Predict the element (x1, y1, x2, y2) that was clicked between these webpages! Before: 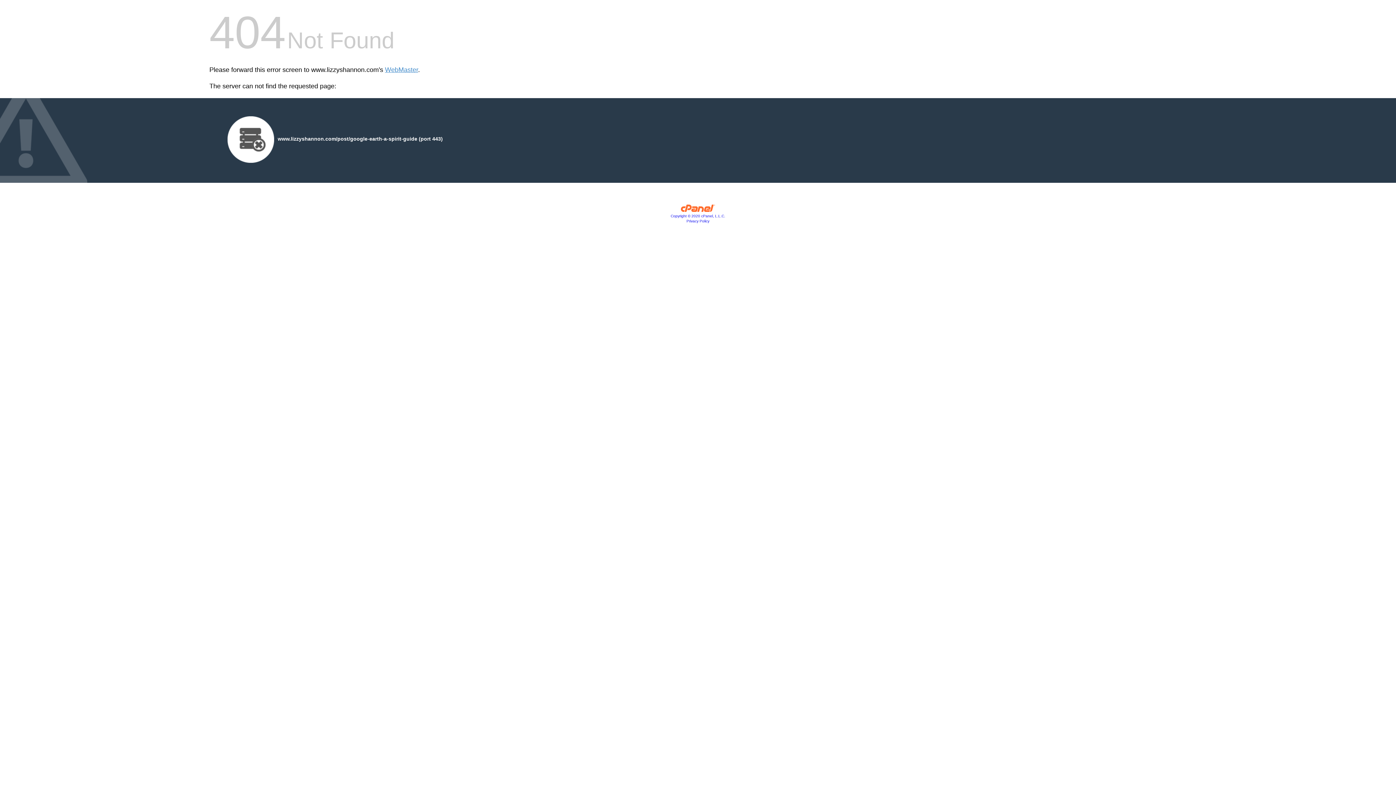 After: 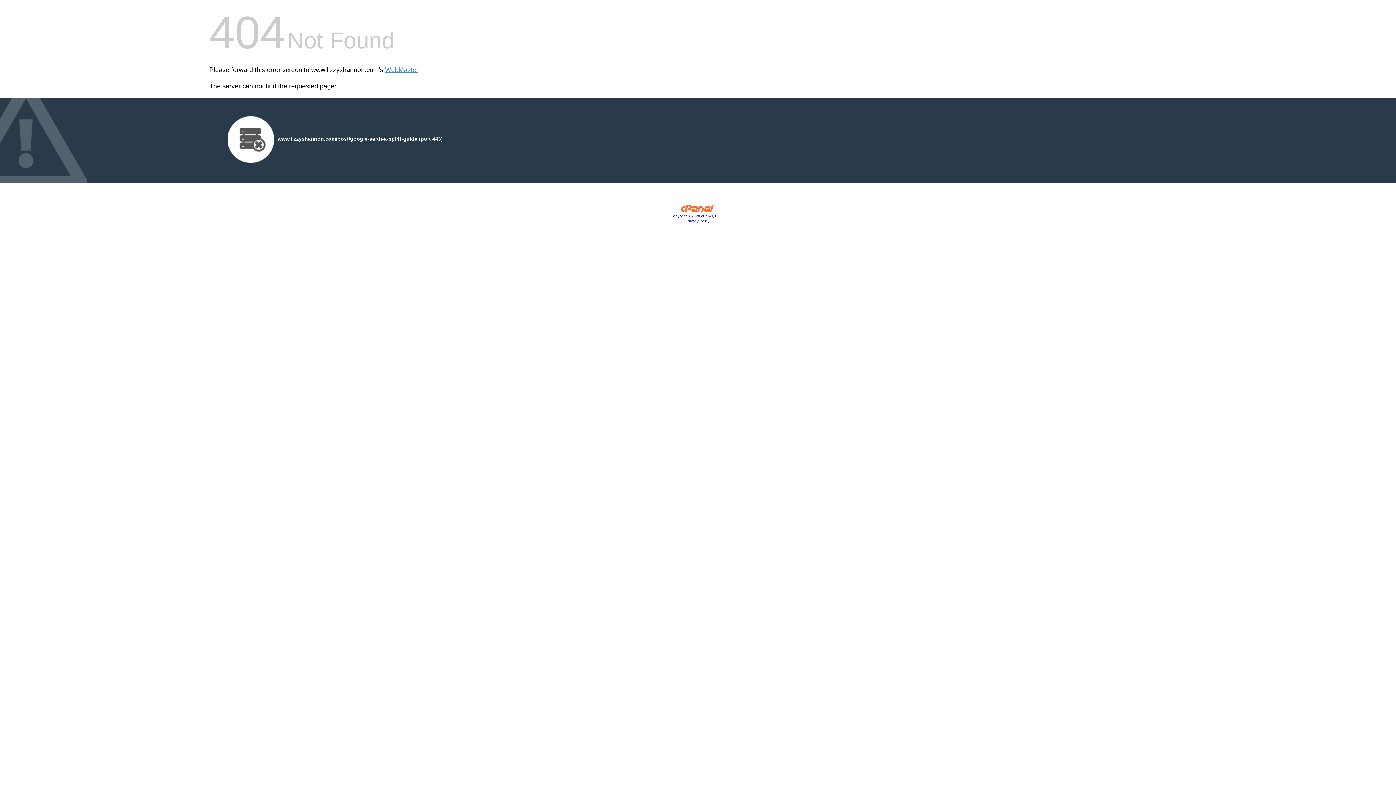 Action: bbox: (680, 207, 715, 213)